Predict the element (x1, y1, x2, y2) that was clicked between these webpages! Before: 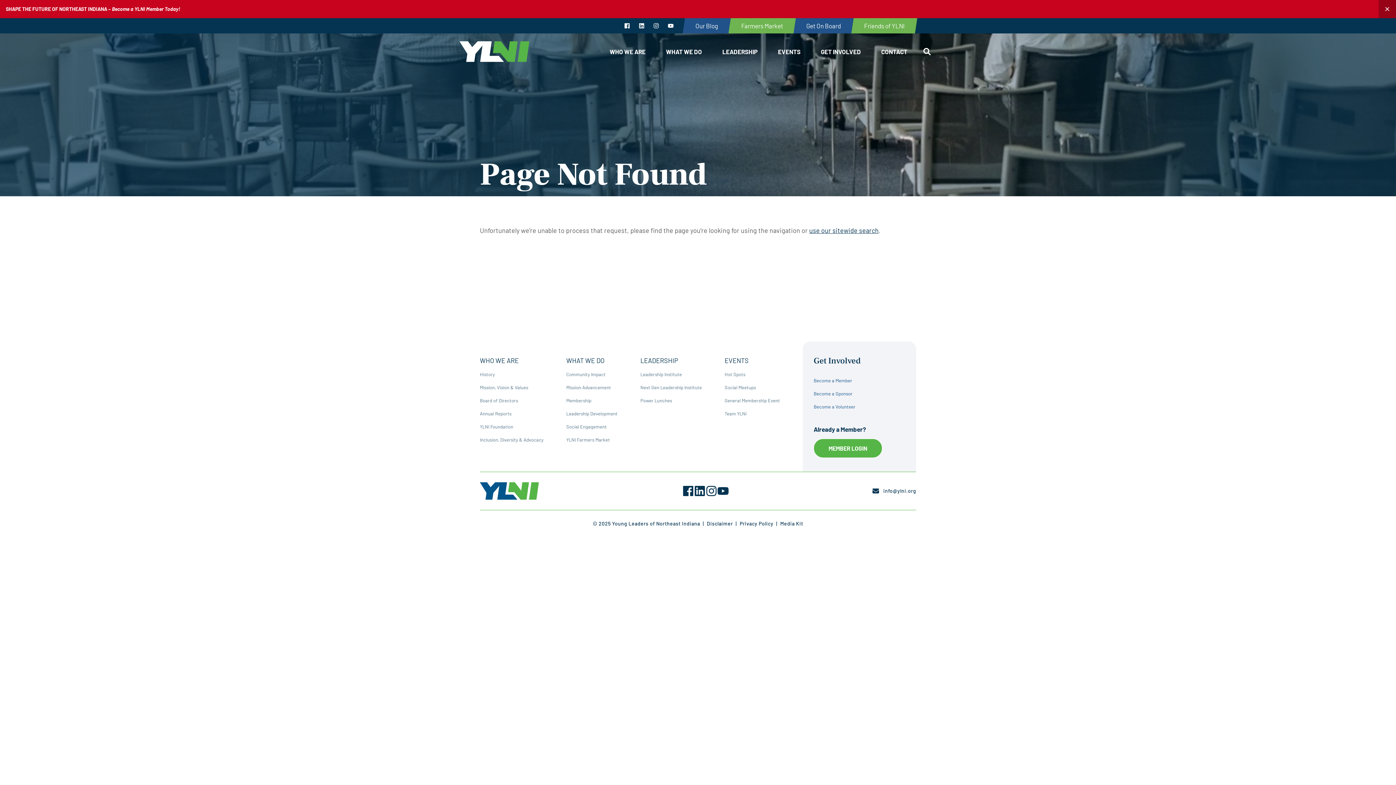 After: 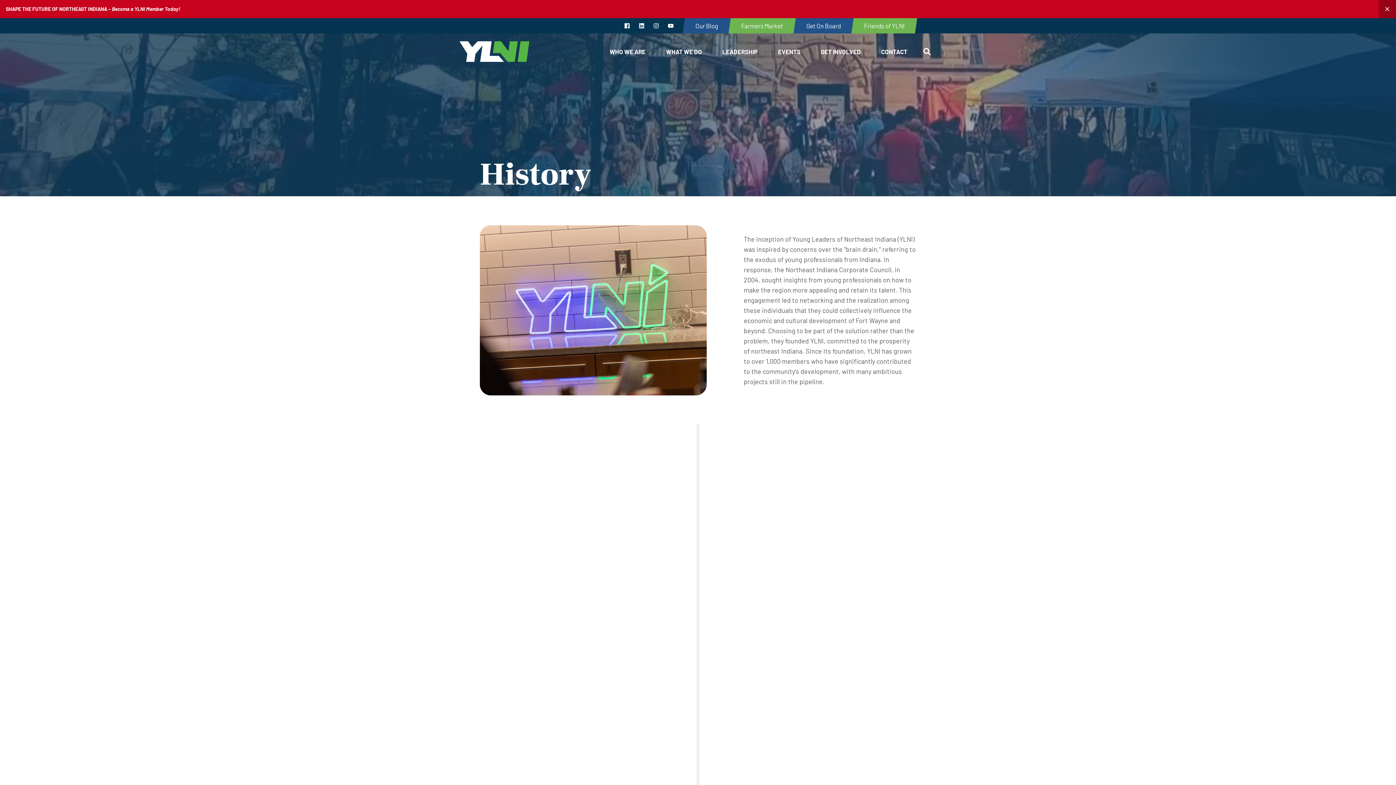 Action: label: History bbox: (480, 371, 494, 377)